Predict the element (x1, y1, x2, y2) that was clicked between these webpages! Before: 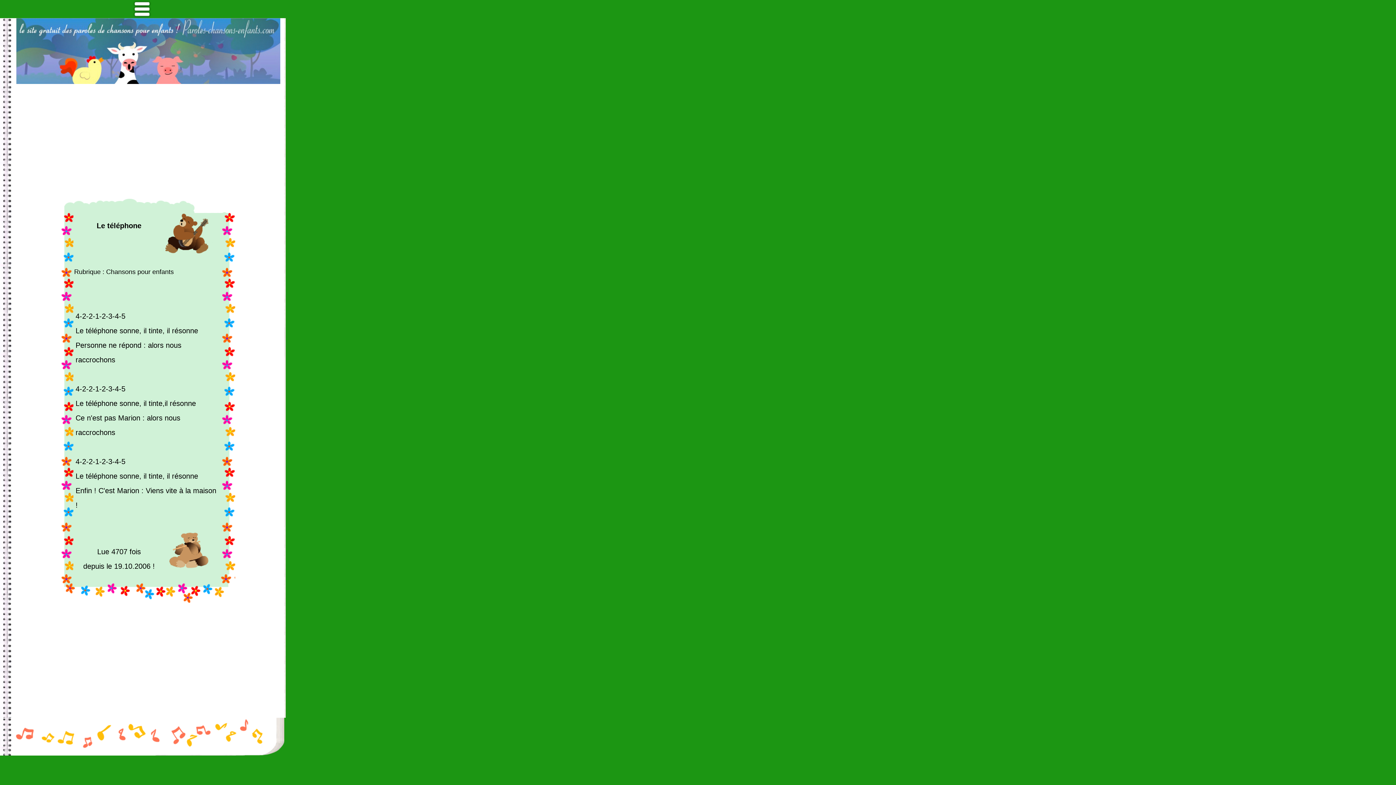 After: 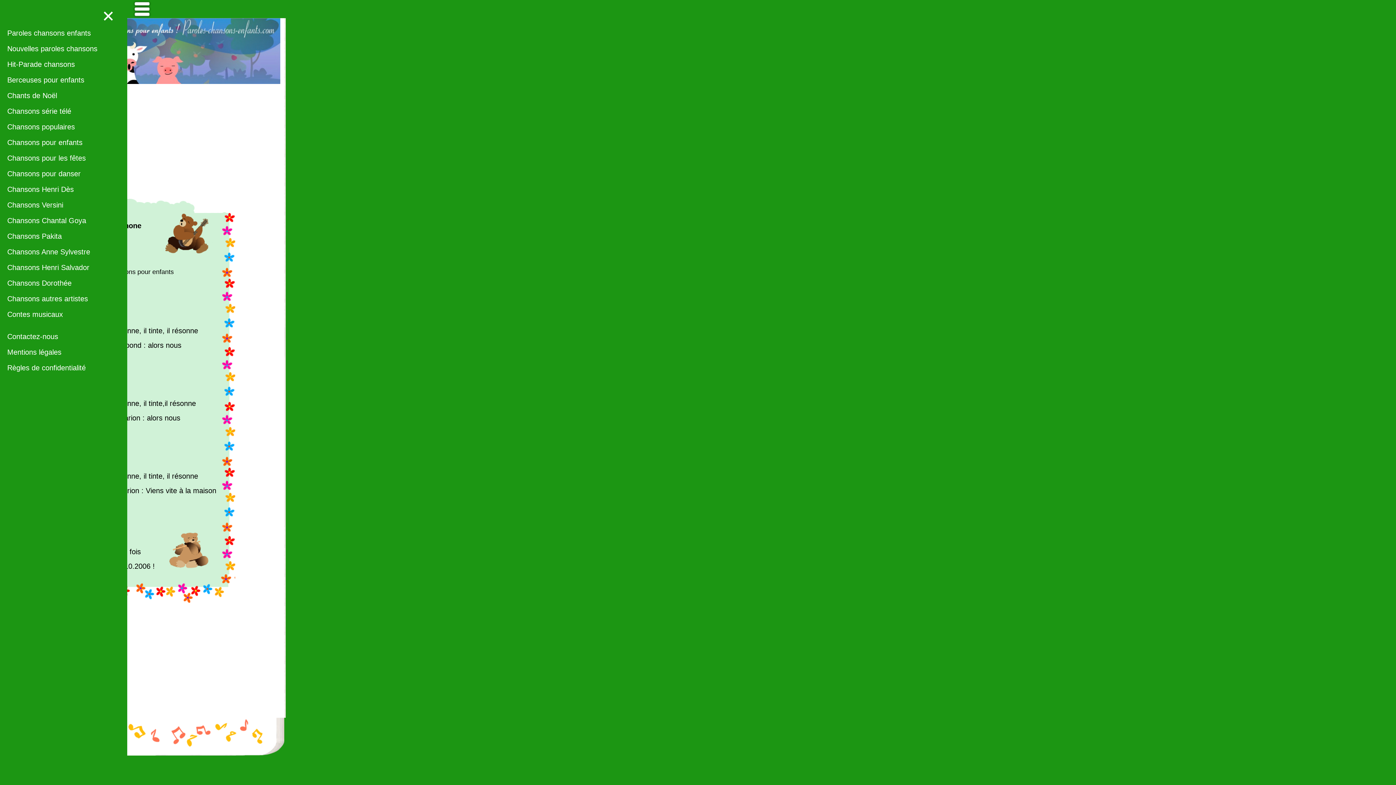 Action: bbox: (0, 13, 284, 19)